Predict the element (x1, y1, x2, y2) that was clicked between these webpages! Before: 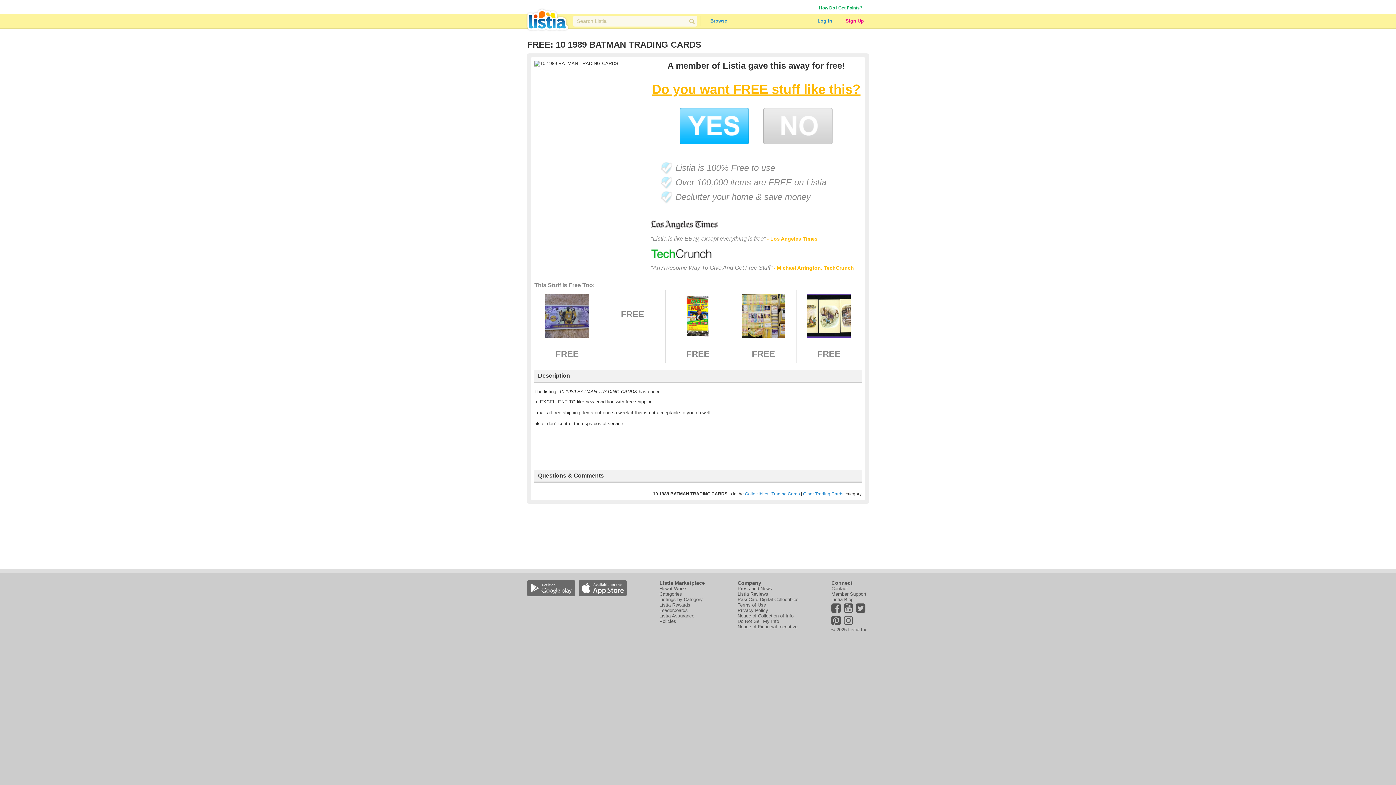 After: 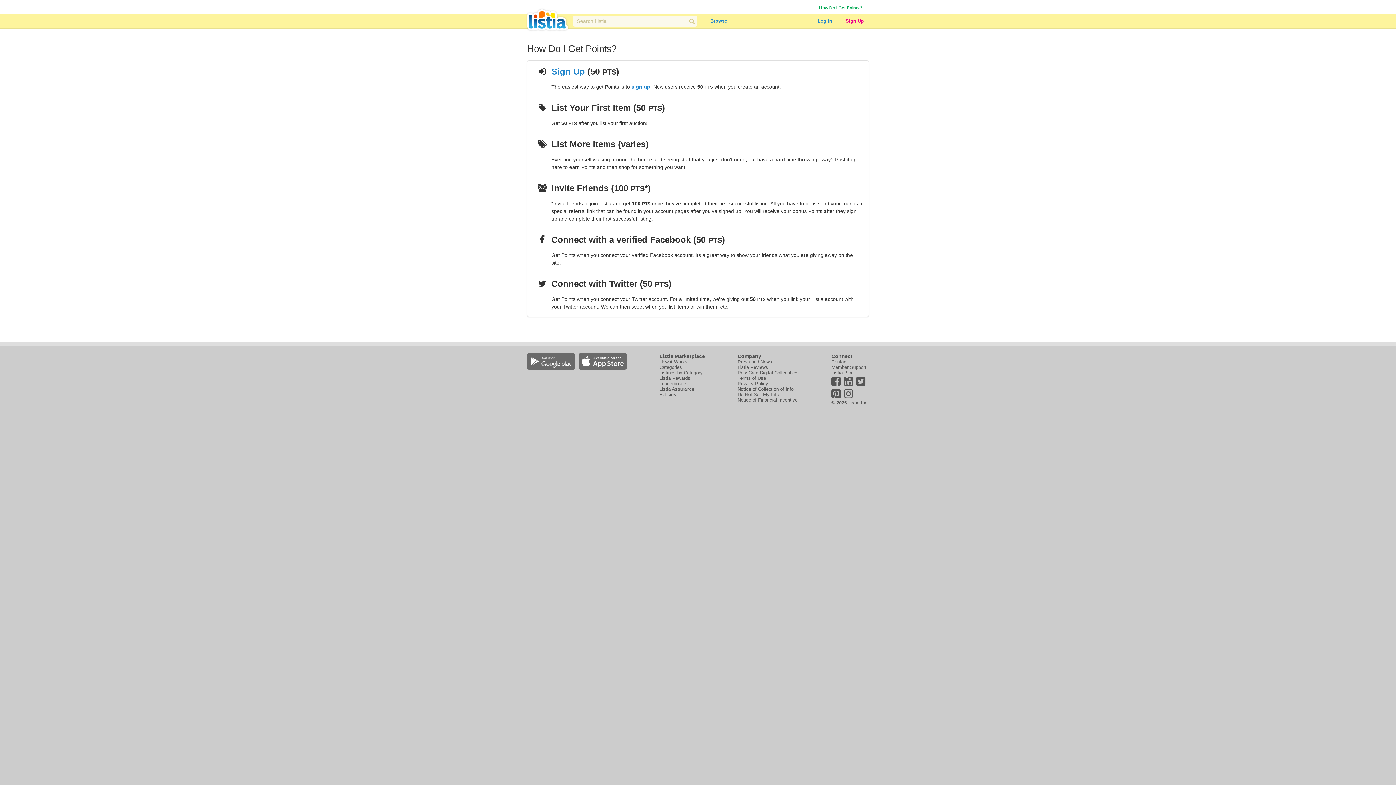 Action: label: How Do I Get Points? bbox: (819, 5, 862, 10)